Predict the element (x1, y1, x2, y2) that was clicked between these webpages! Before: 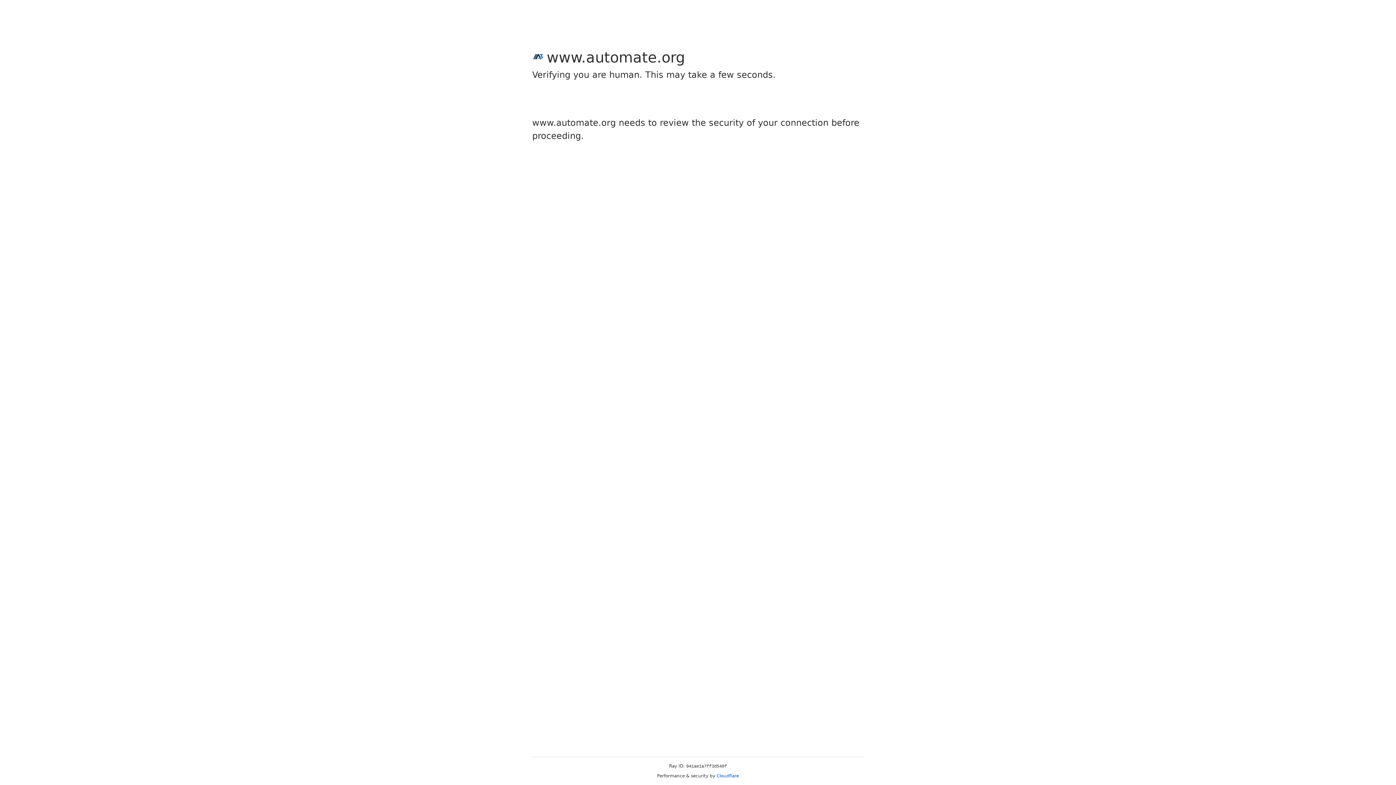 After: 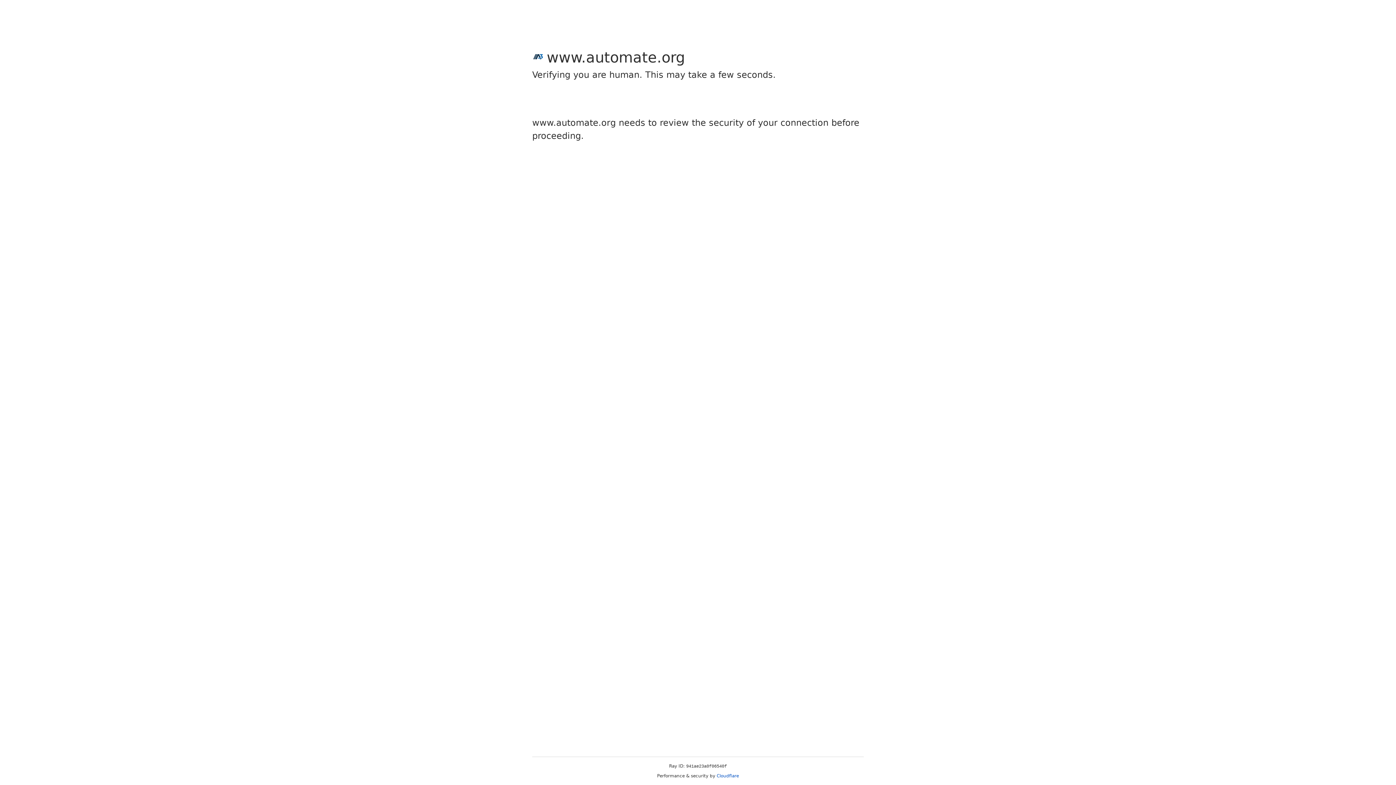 Action: bbox: (716, 773, 739, 778) label: Cloudflare